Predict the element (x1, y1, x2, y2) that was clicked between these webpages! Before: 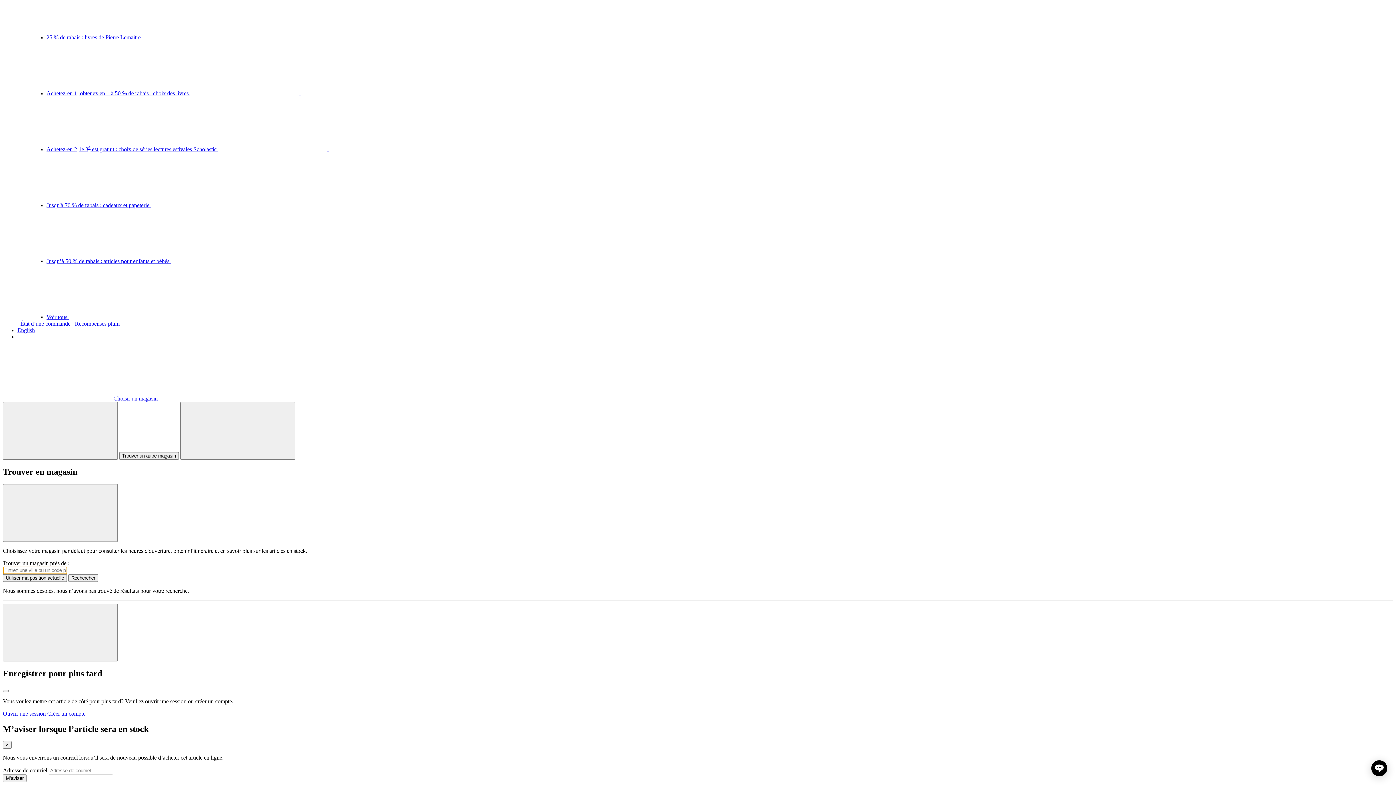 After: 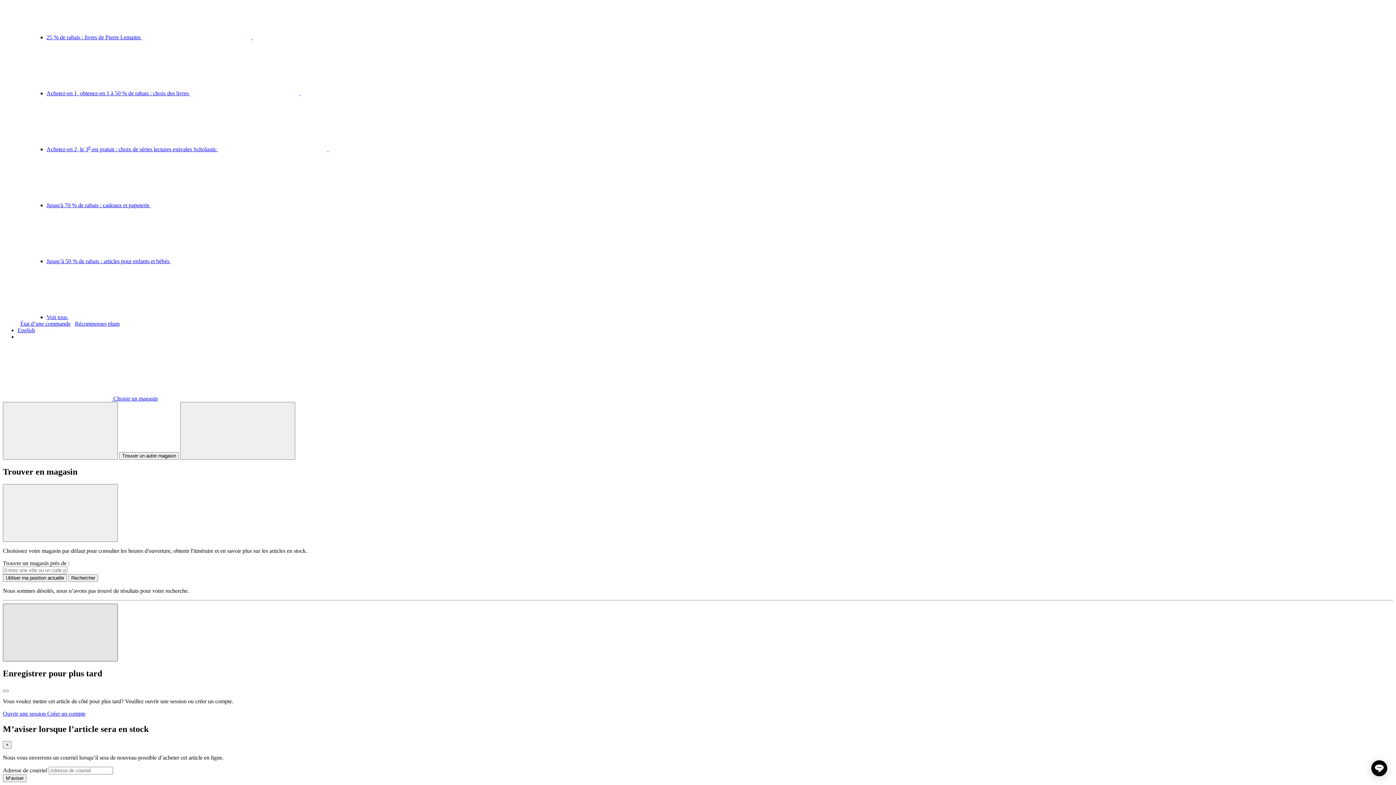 Action: bbox: (2, 603, 117, 661) label: Fermer